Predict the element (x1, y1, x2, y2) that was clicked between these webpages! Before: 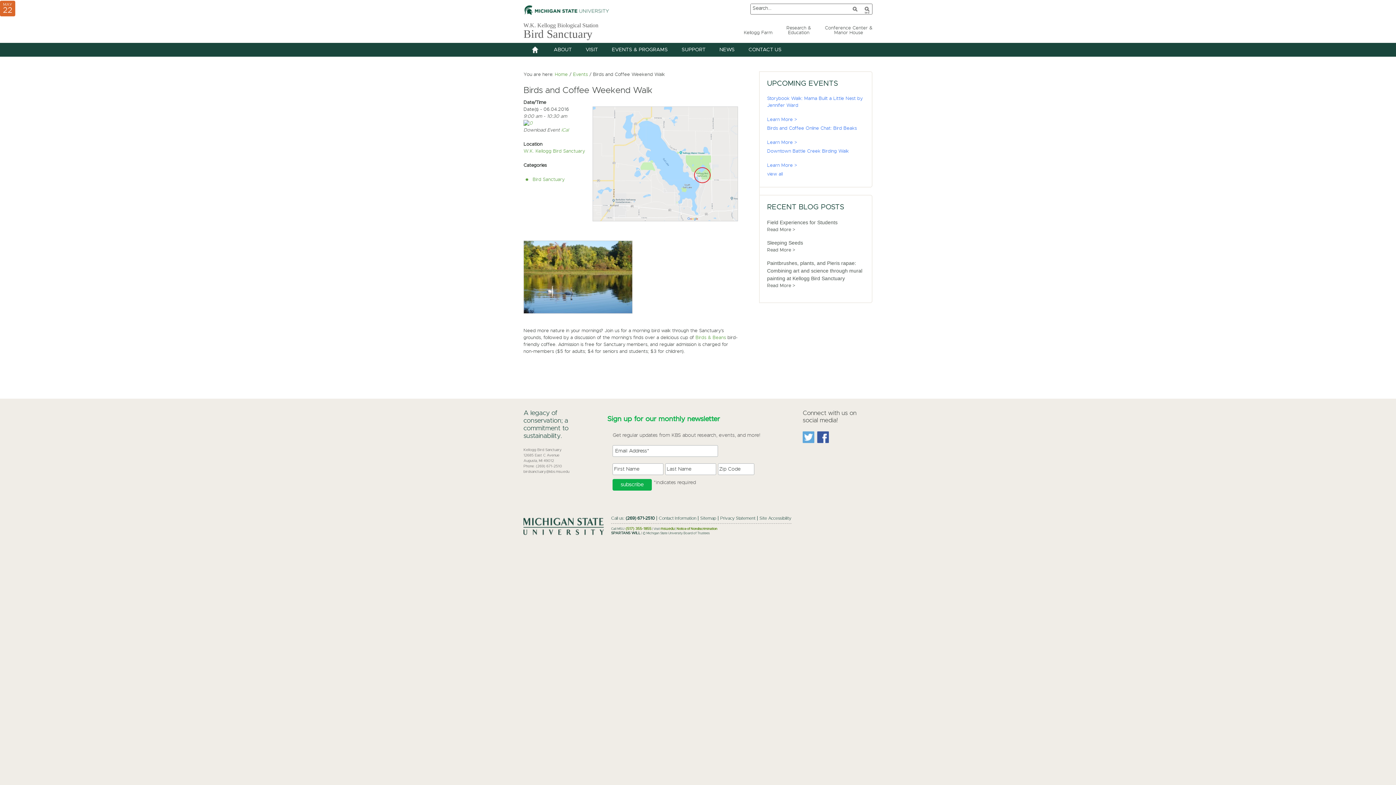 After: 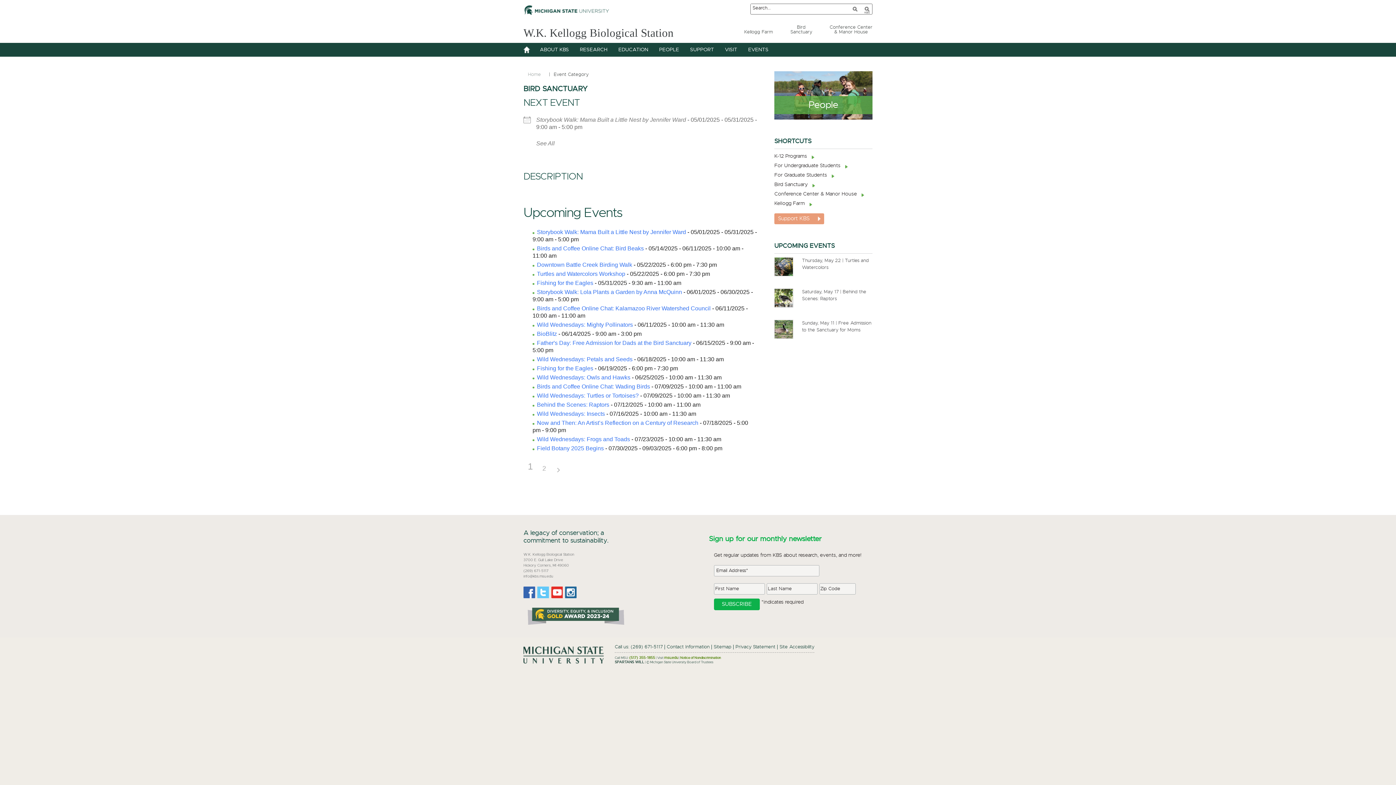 Action: label: Bird Sanctuary bbox: (532, 177, 564, 182)